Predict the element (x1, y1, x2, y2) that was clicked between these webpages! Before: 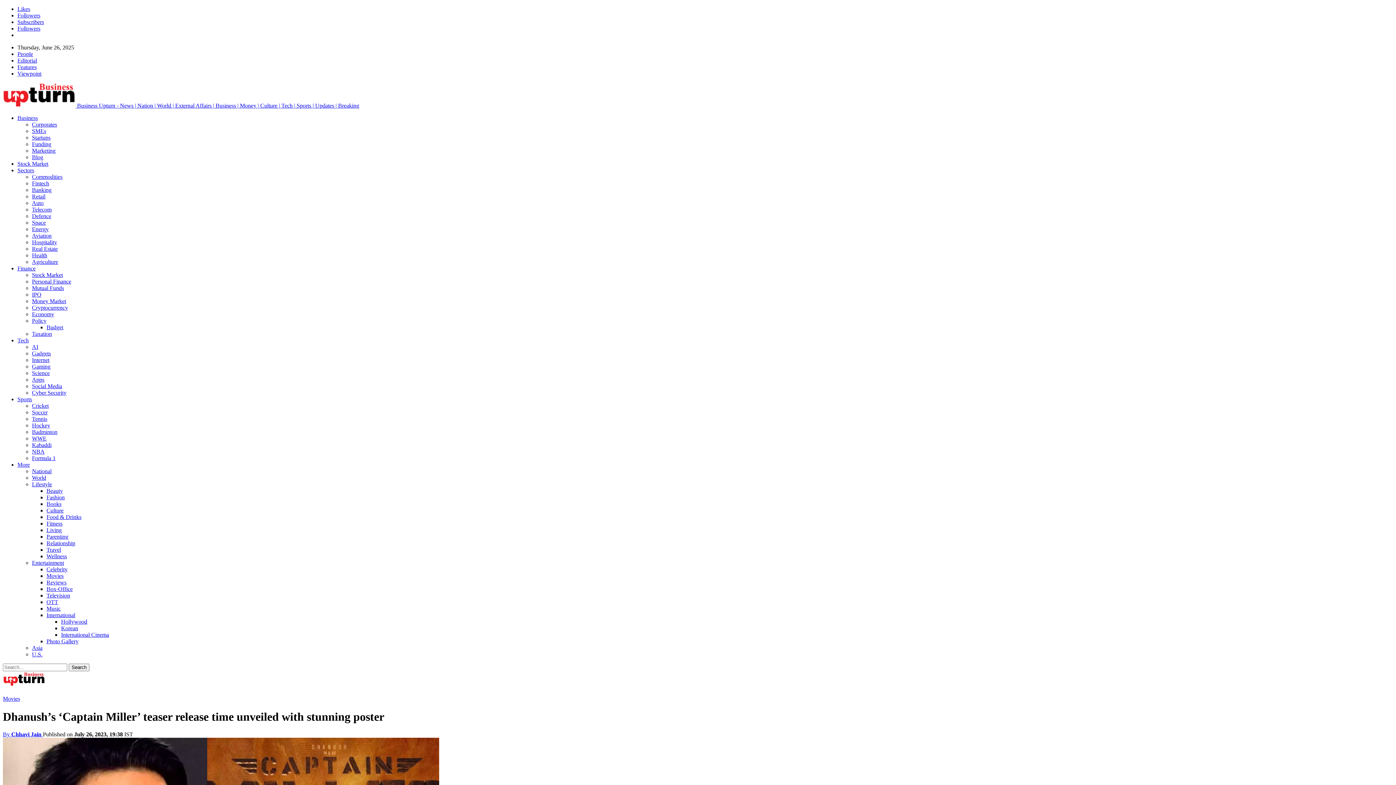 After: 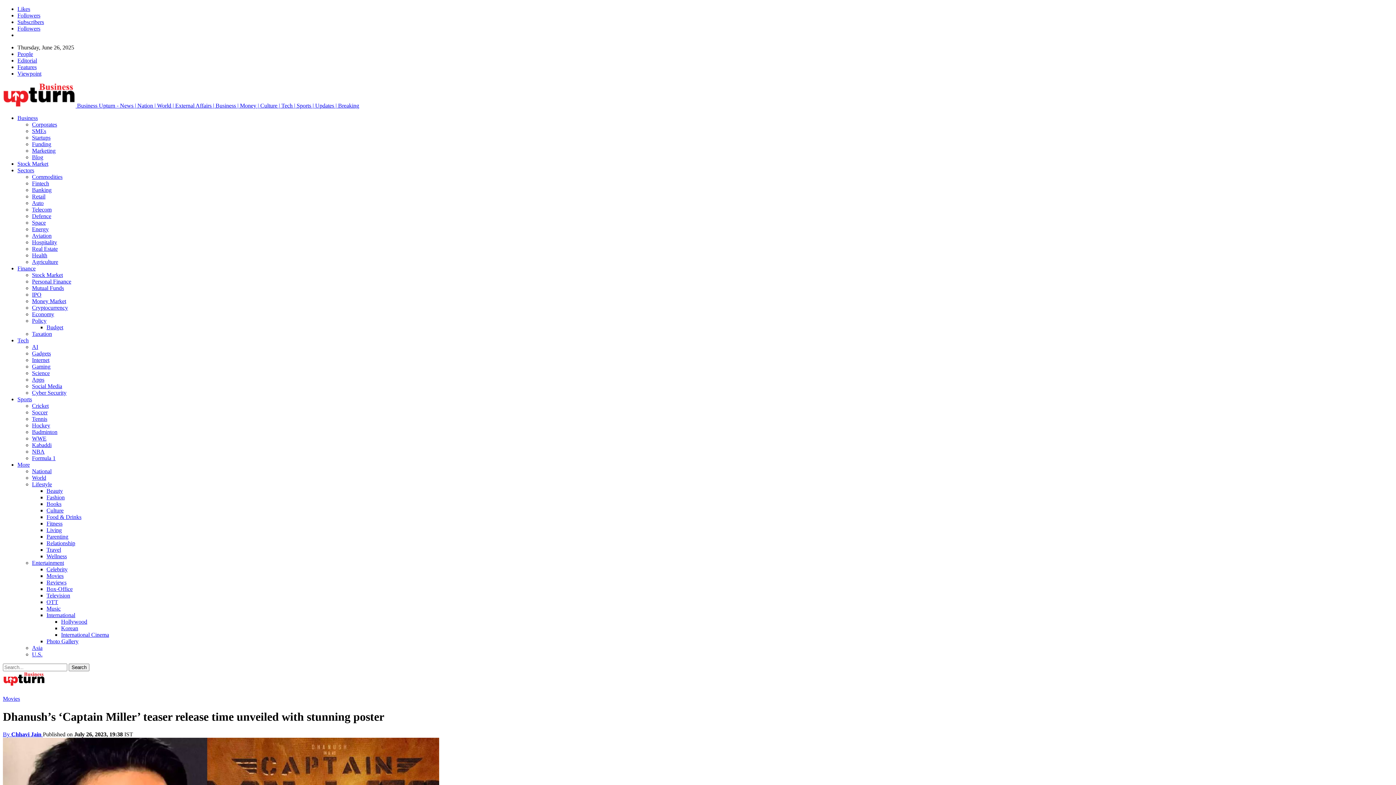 Action: label: International bbox: (46, 612, 75, 618)